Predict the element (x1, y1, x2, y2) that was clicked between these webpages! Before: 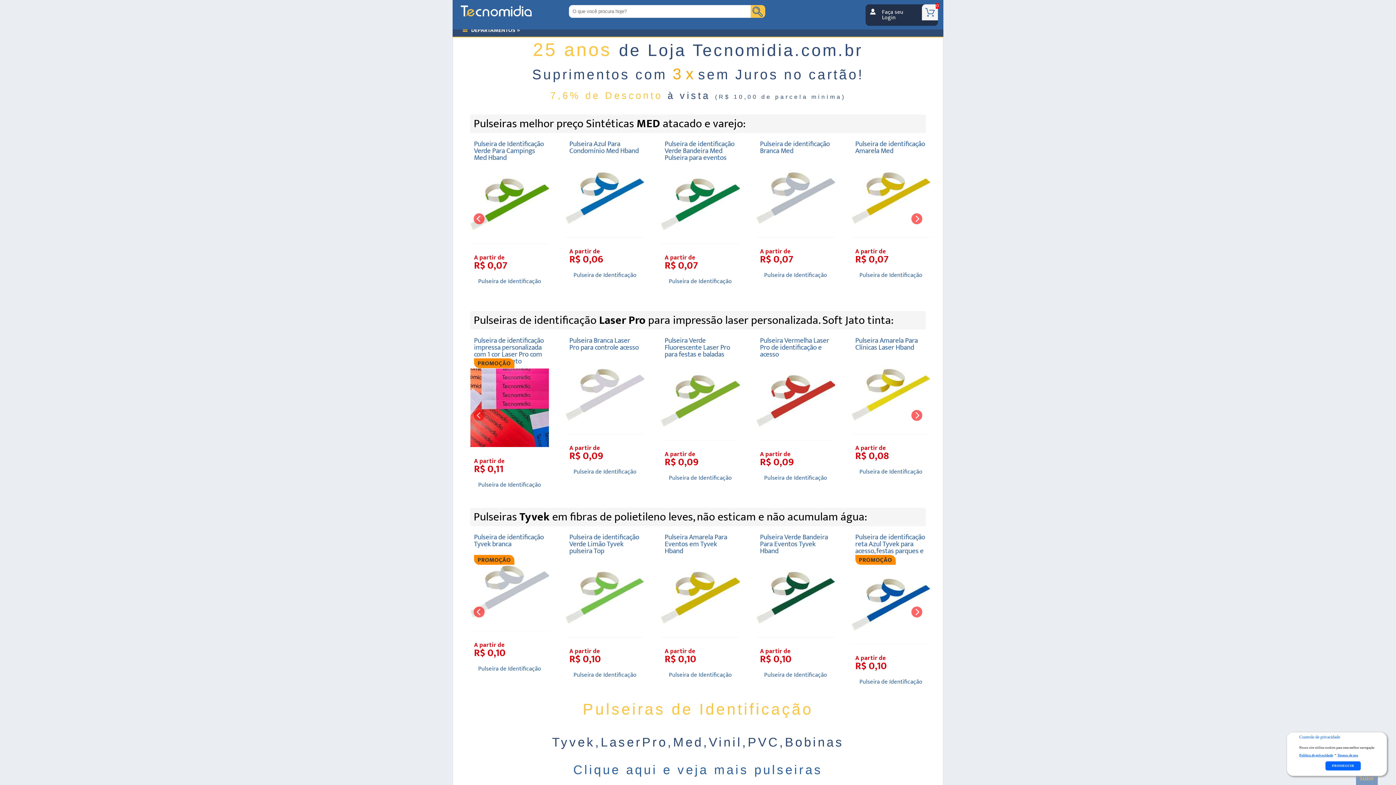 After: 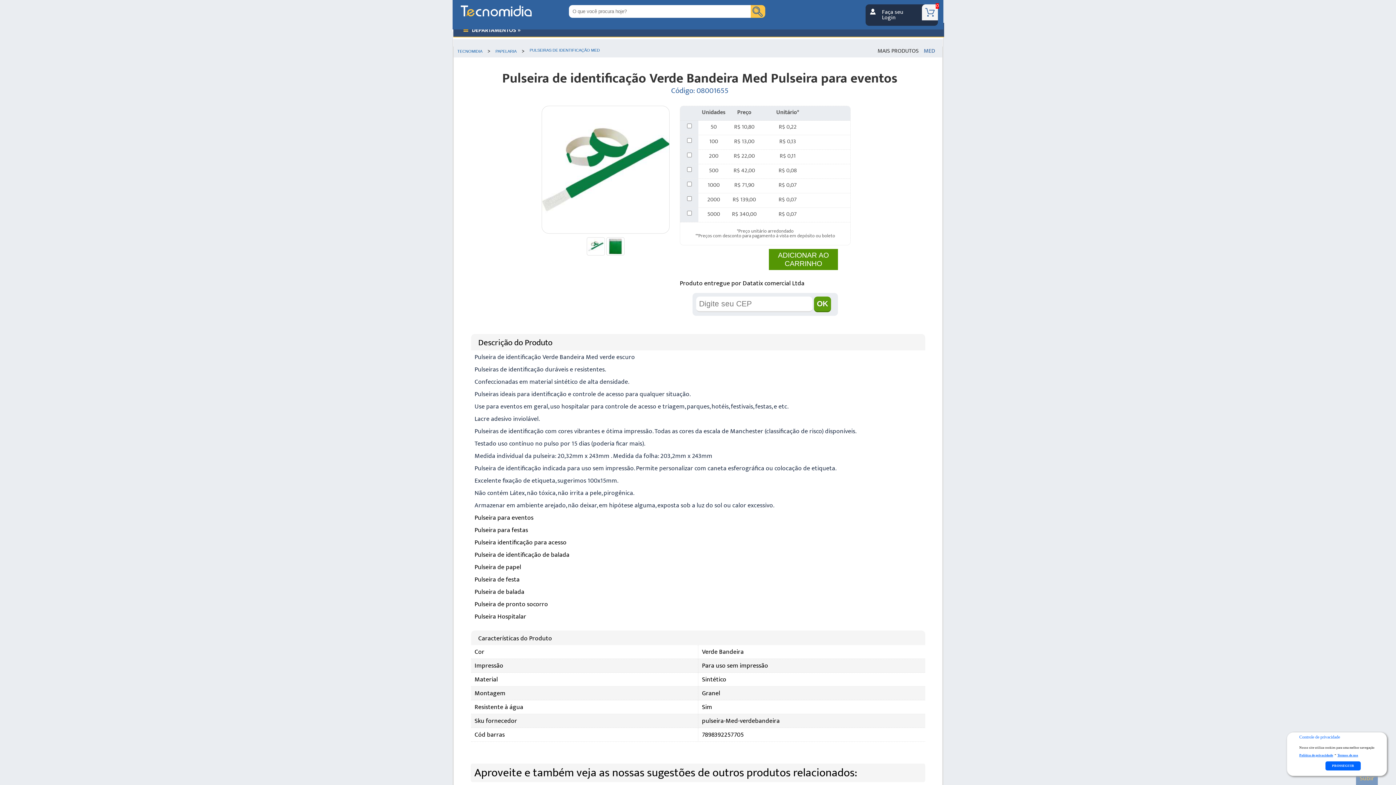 Action: bbox: (664, 138, 734, 163) label: Pulseira de identificação Verde Bandeira Med Pulseira para eventos